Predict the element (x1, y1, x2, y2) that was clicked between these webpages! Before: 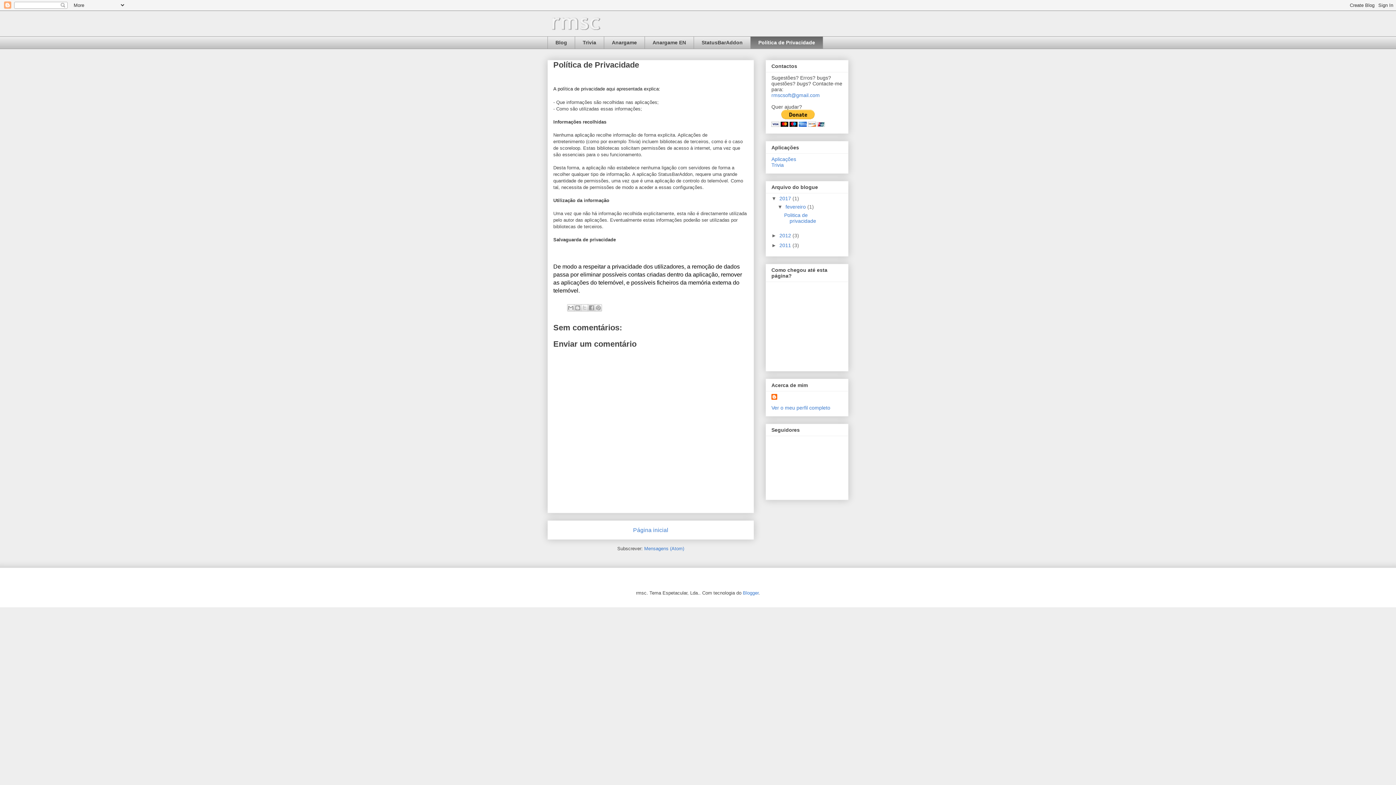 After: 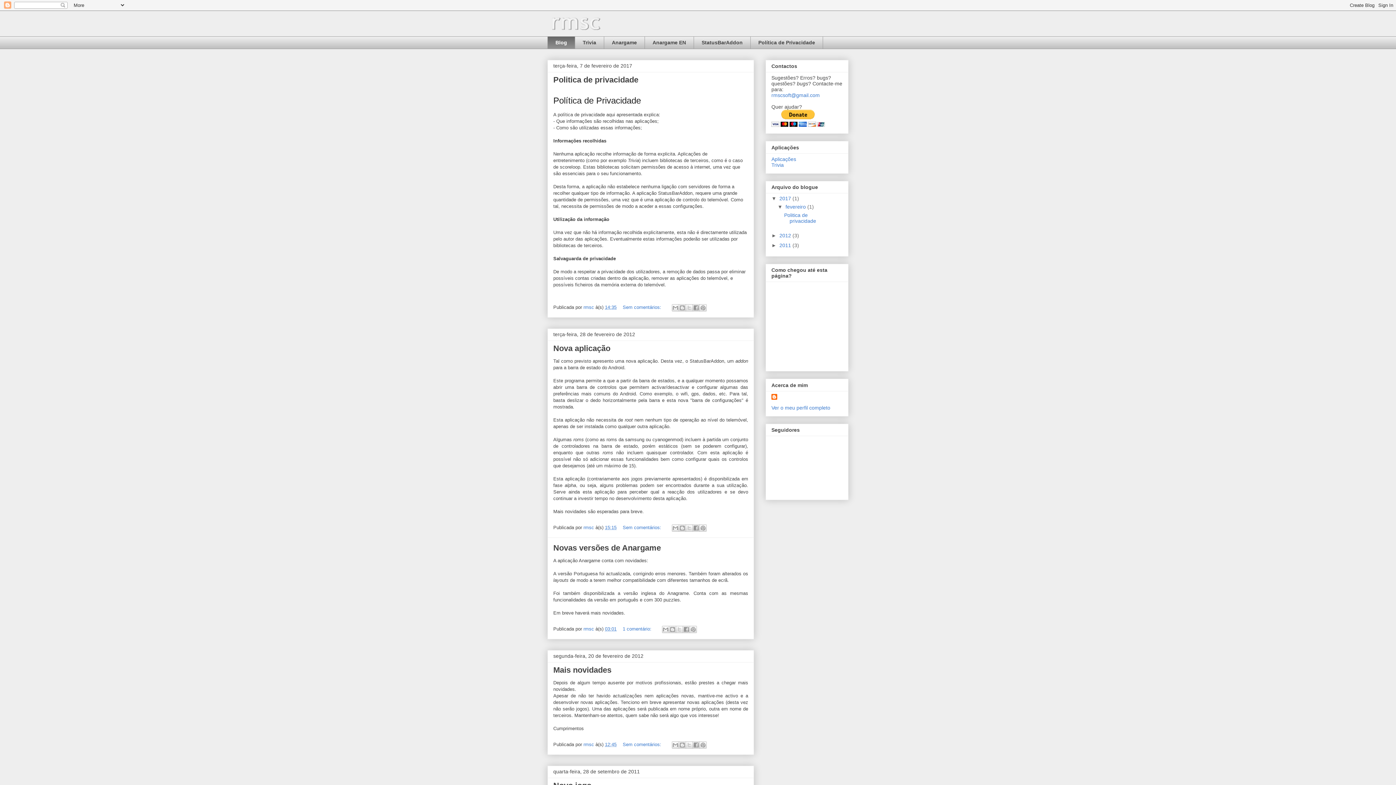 Action: label: Blog bbox: (547, 36, 574, 49)